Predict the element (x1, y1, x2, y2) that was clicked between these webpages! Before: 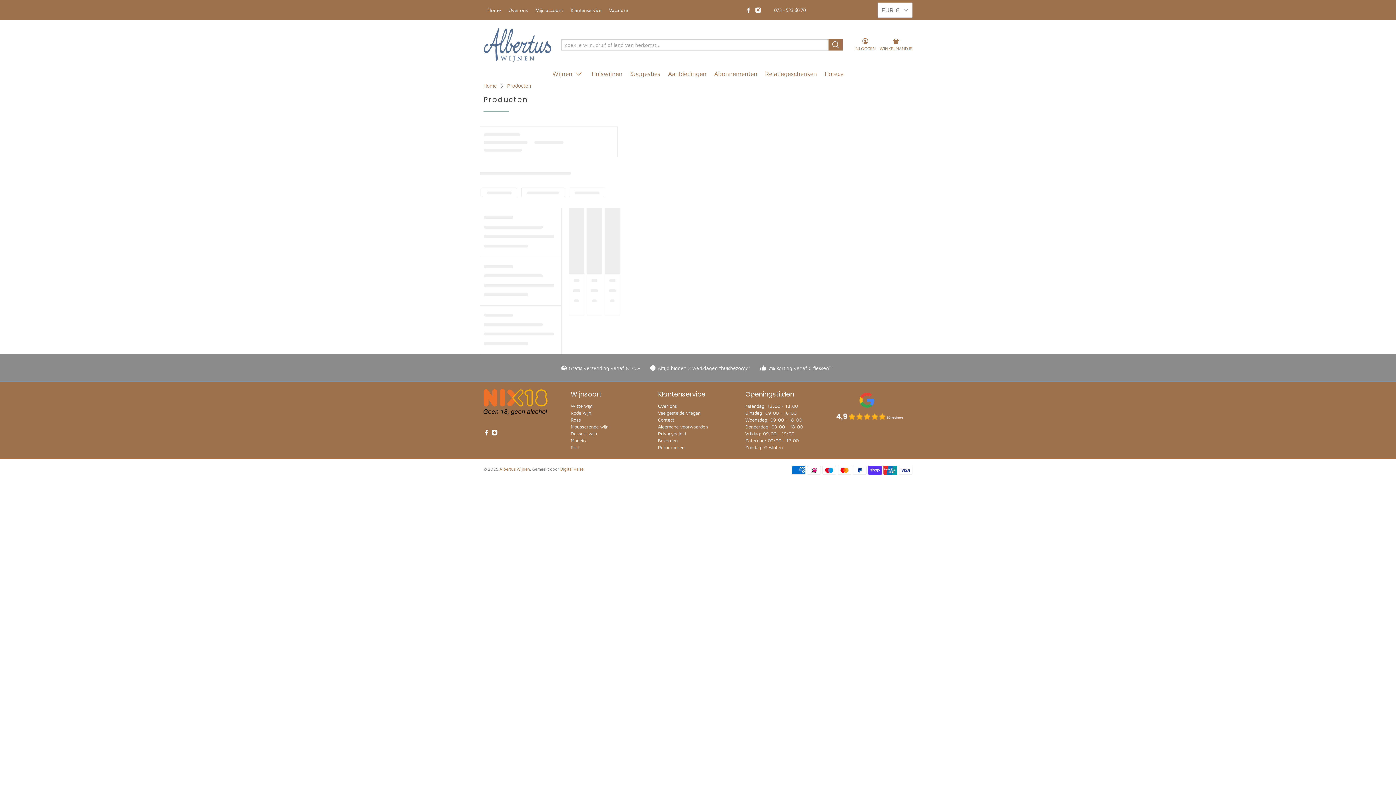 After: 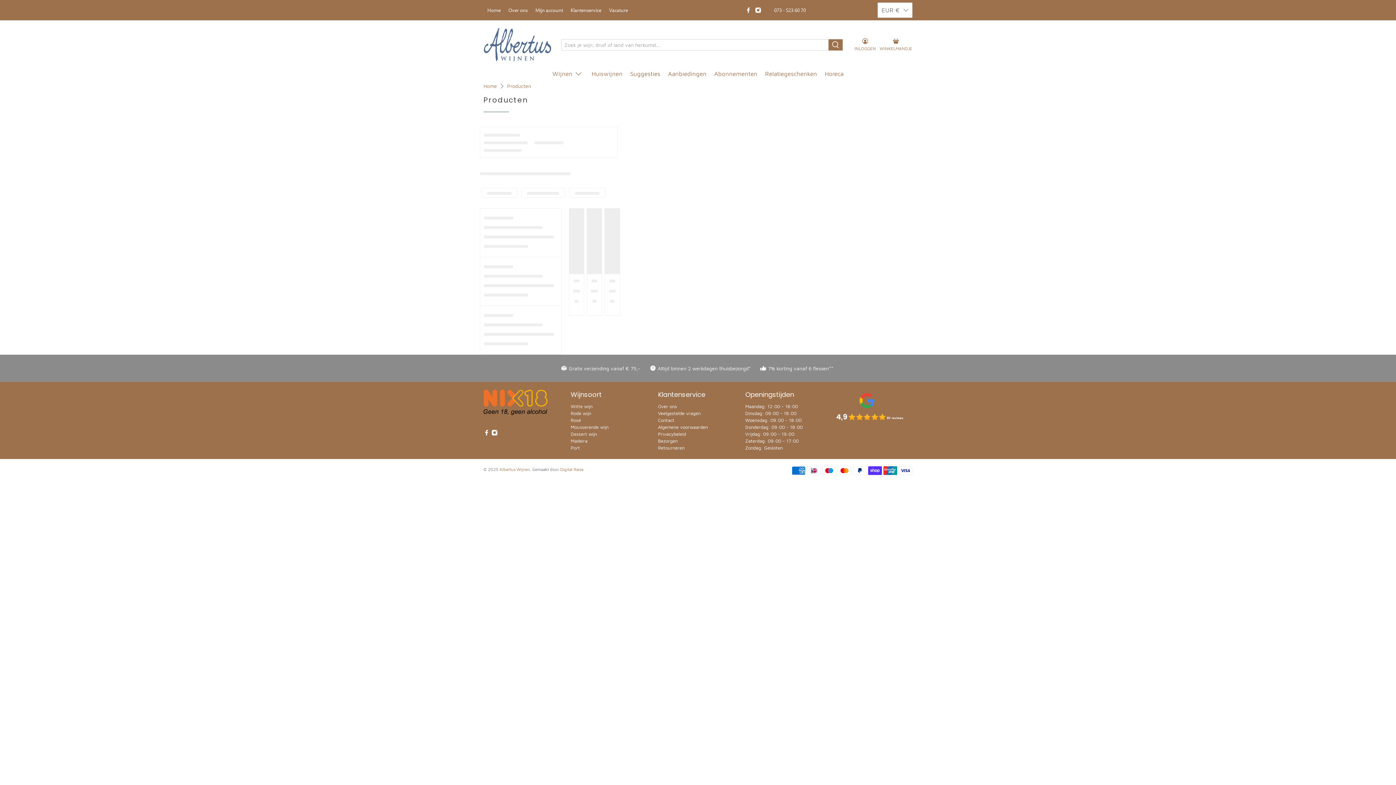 Action: bbox: (507, 83, 531, 88) label: Producten